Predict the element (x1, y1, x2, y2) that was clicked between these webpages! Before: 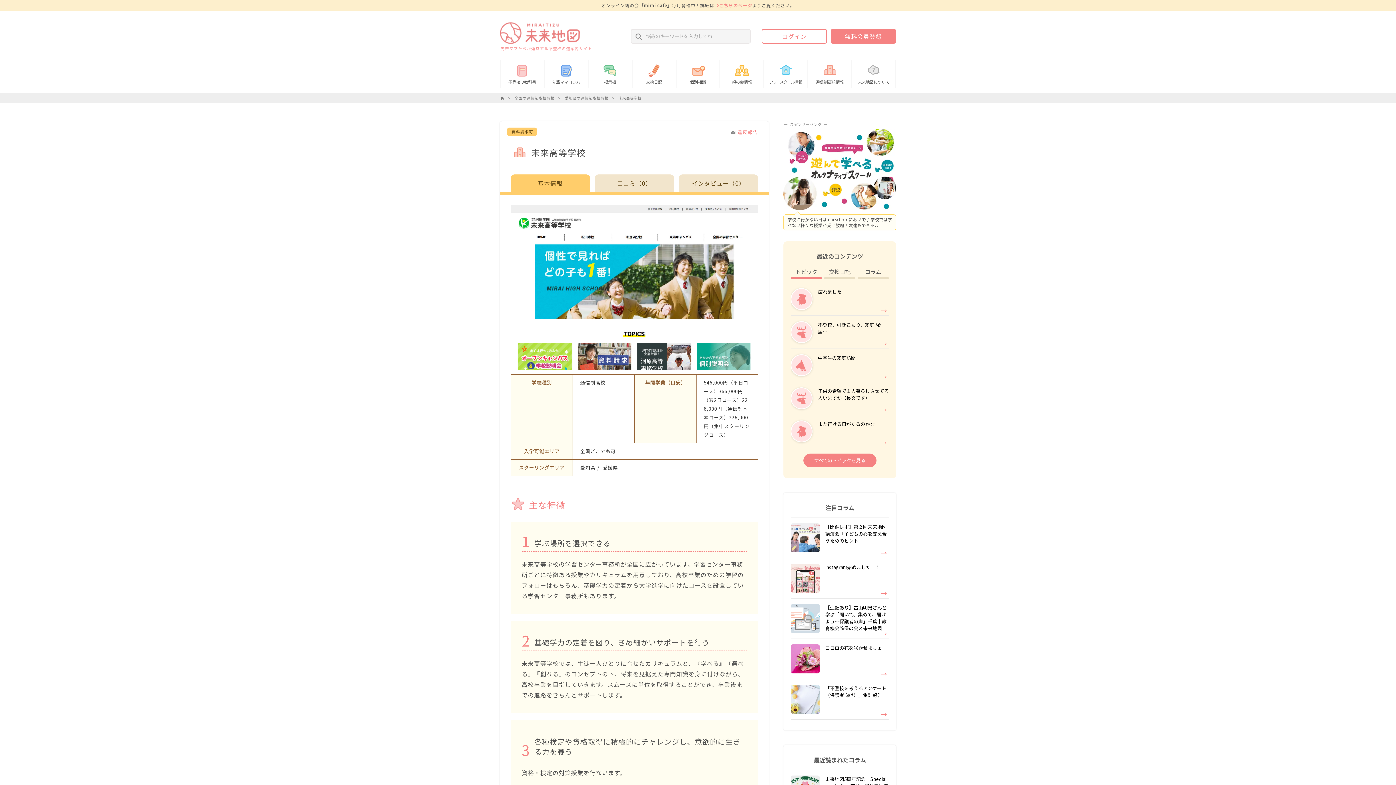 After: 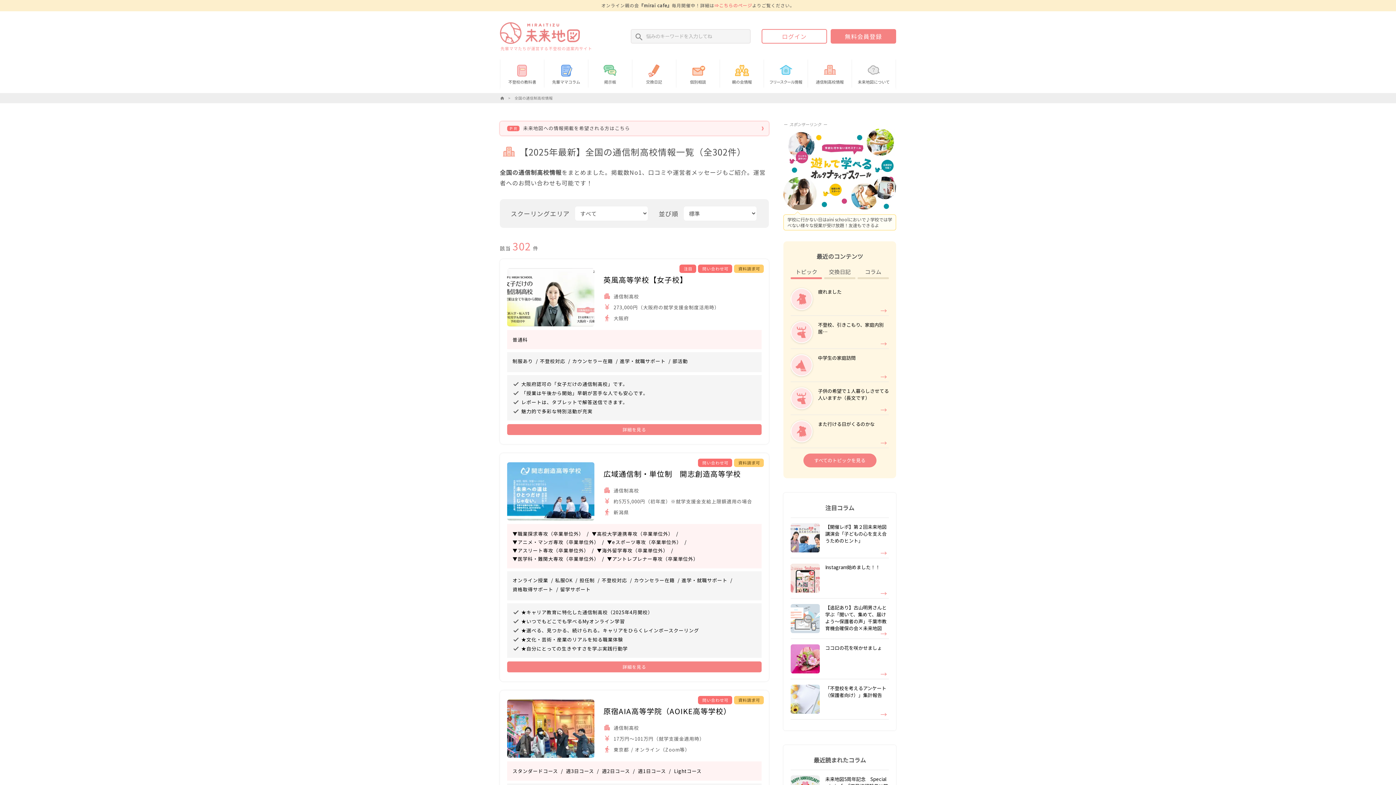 Action: bbox: (808, 59, 852, 87) label: 通信制高校情報